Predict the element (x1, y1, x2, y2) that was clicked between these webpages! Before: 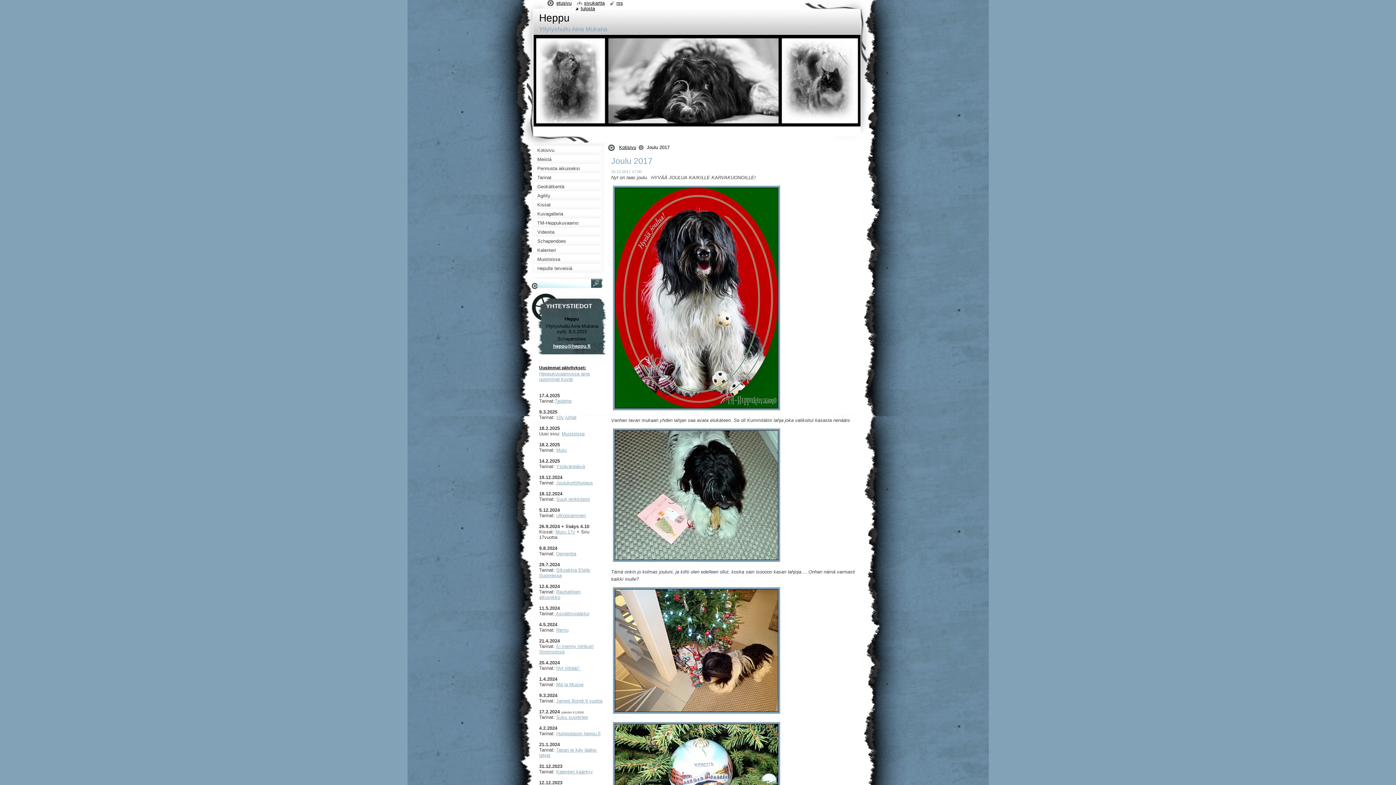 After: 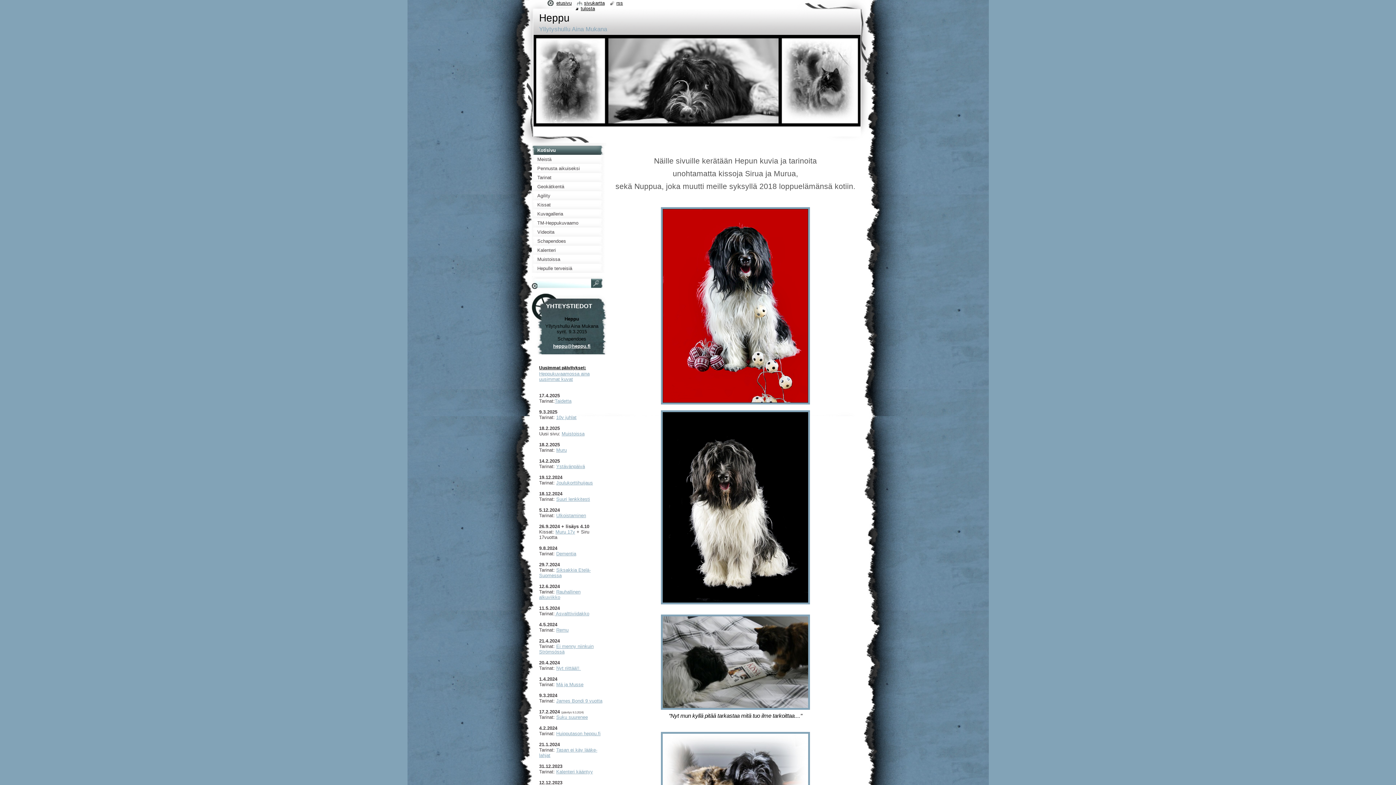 Action: bbox: (532, 145, 606, 154) label: Kotisivu